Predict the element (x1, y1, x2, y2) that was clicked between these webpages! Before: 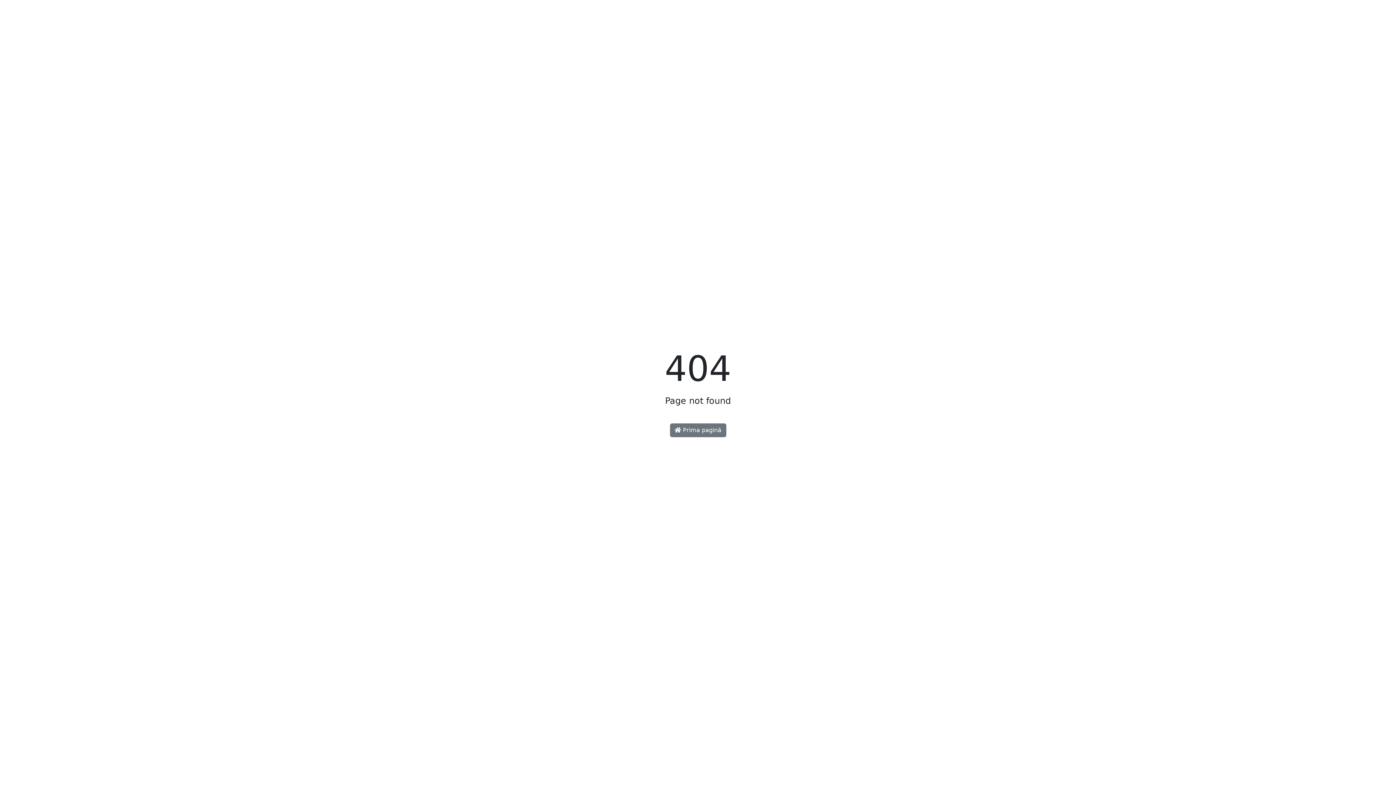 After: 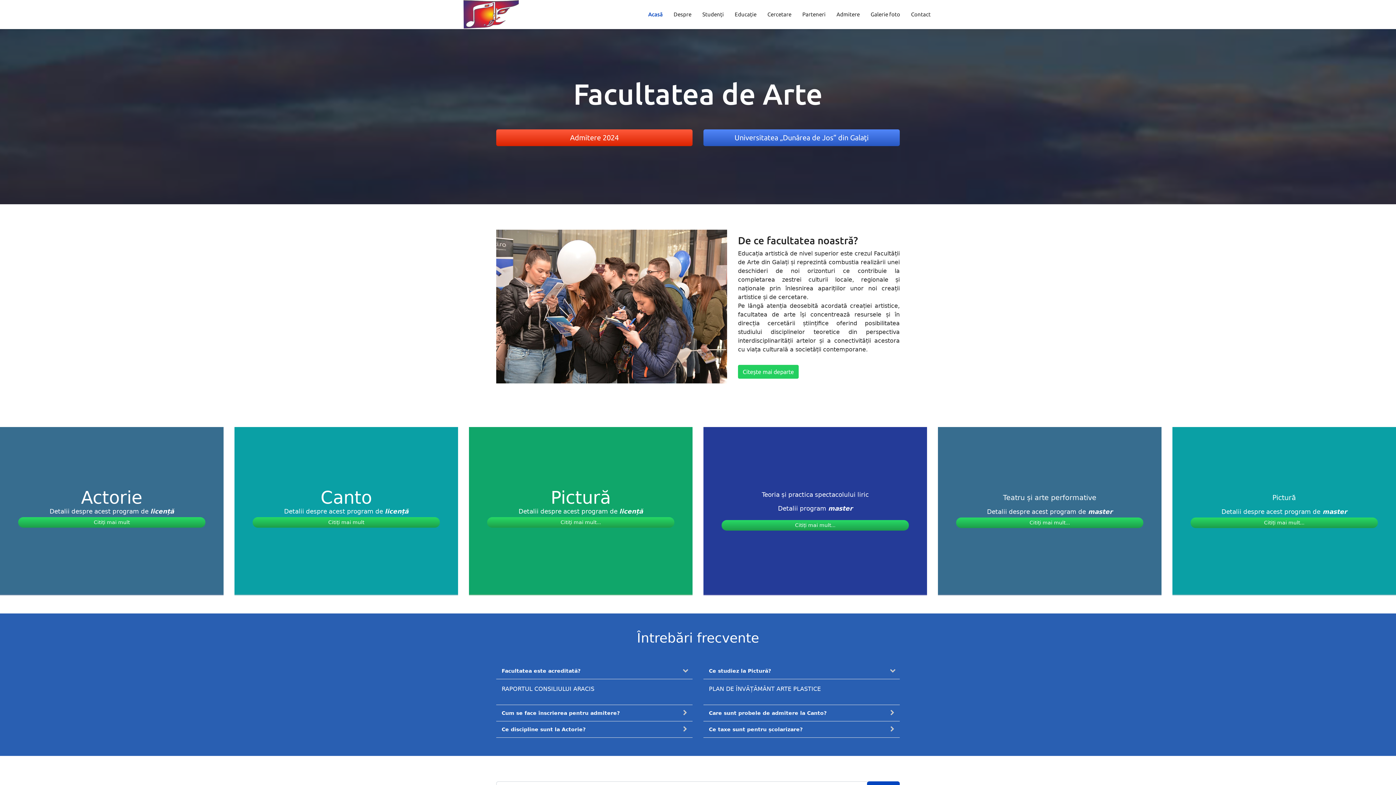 Action: bbox: (670, 423, 726, 437) label:  Prima pagină